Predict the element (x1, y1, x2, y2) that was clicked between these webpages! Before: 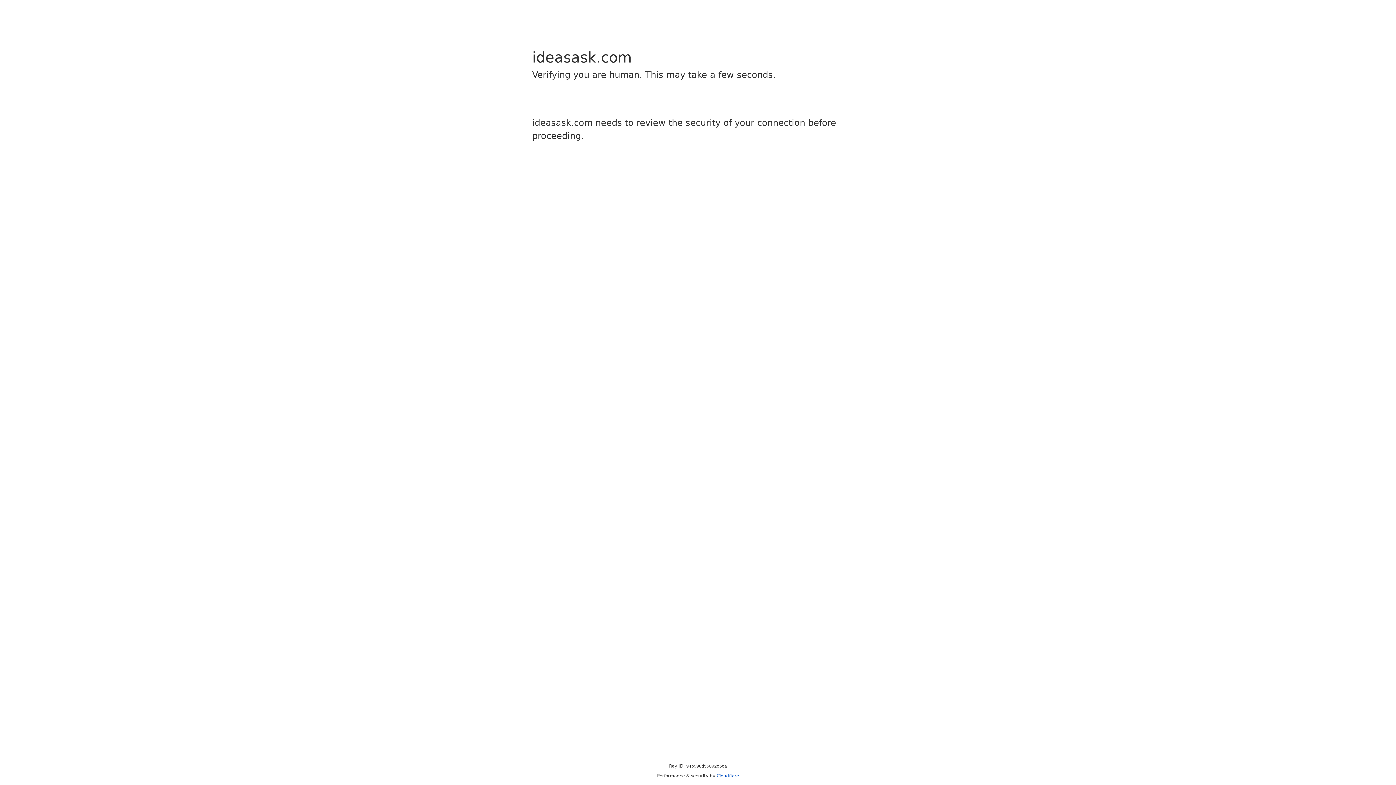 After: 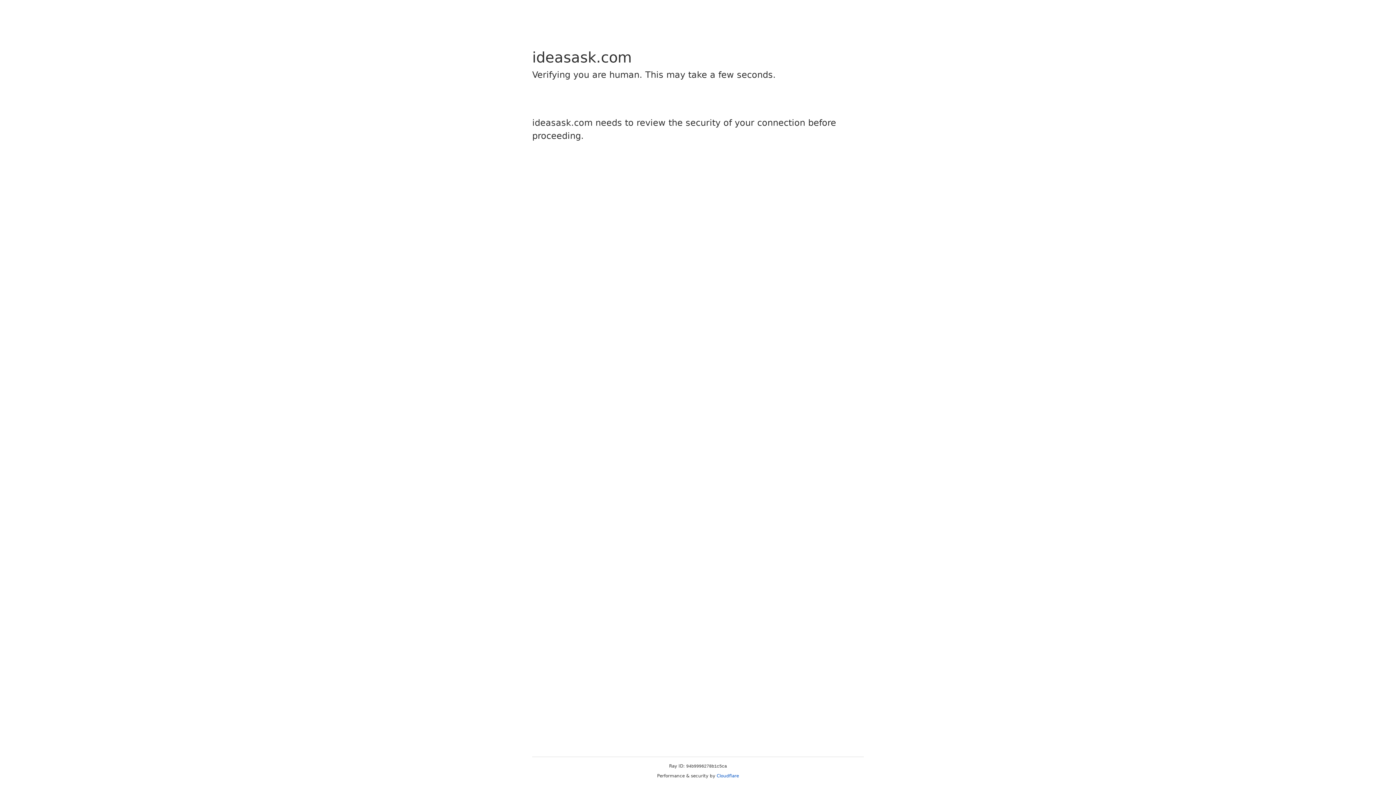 Action: bbox: (716, 773, 739, 778) label: Cloudflare